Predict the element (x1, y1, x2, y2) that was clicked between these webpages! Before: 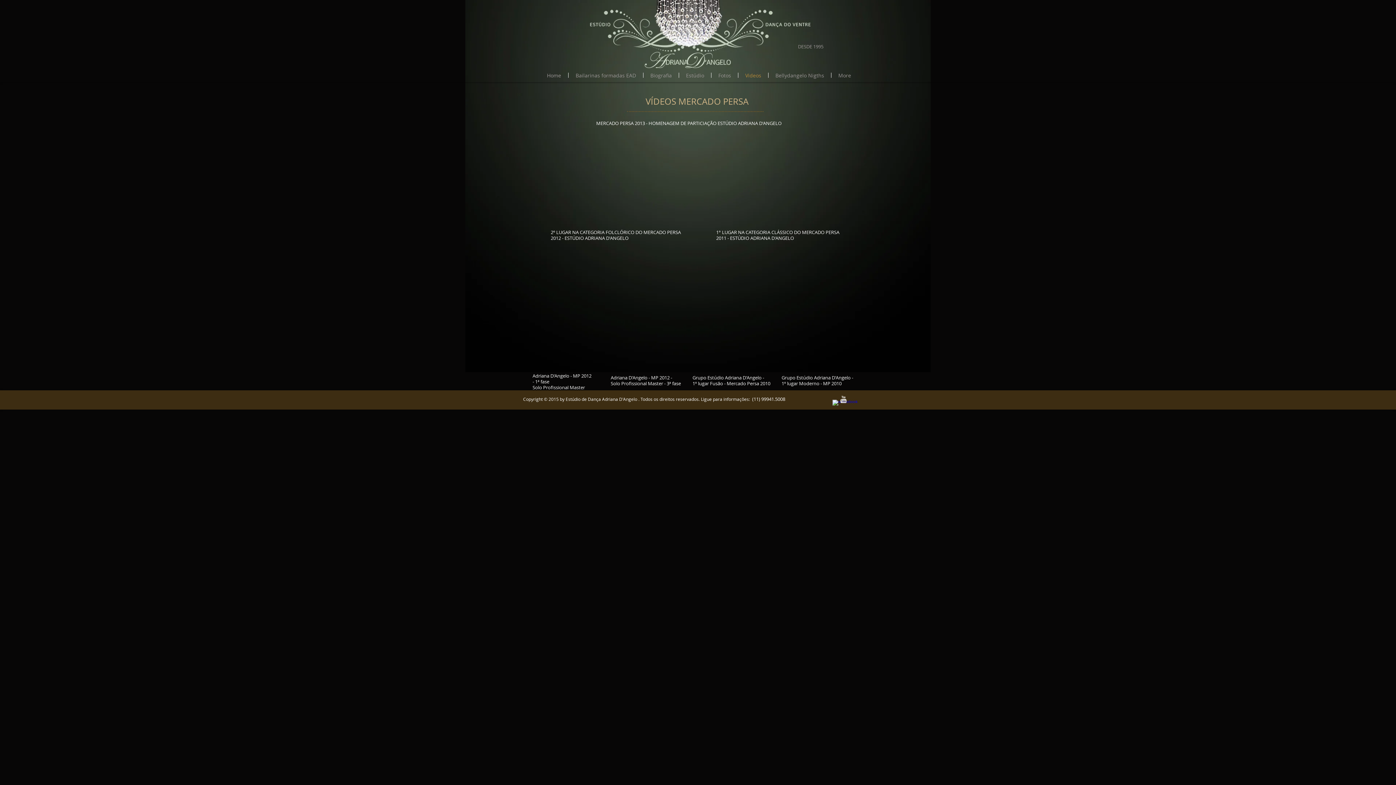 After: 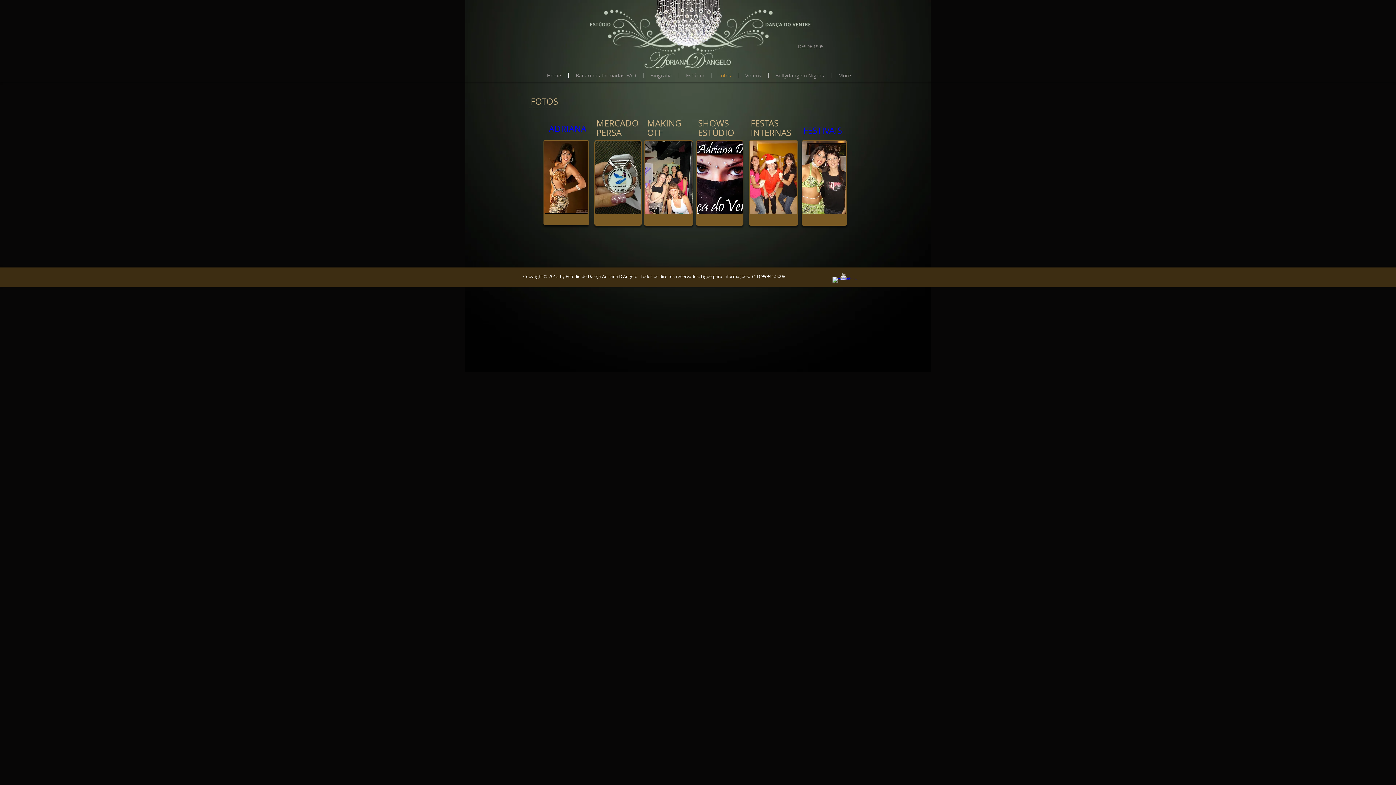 Action: label: Fotos bbox: (711, 72, 738, 77)